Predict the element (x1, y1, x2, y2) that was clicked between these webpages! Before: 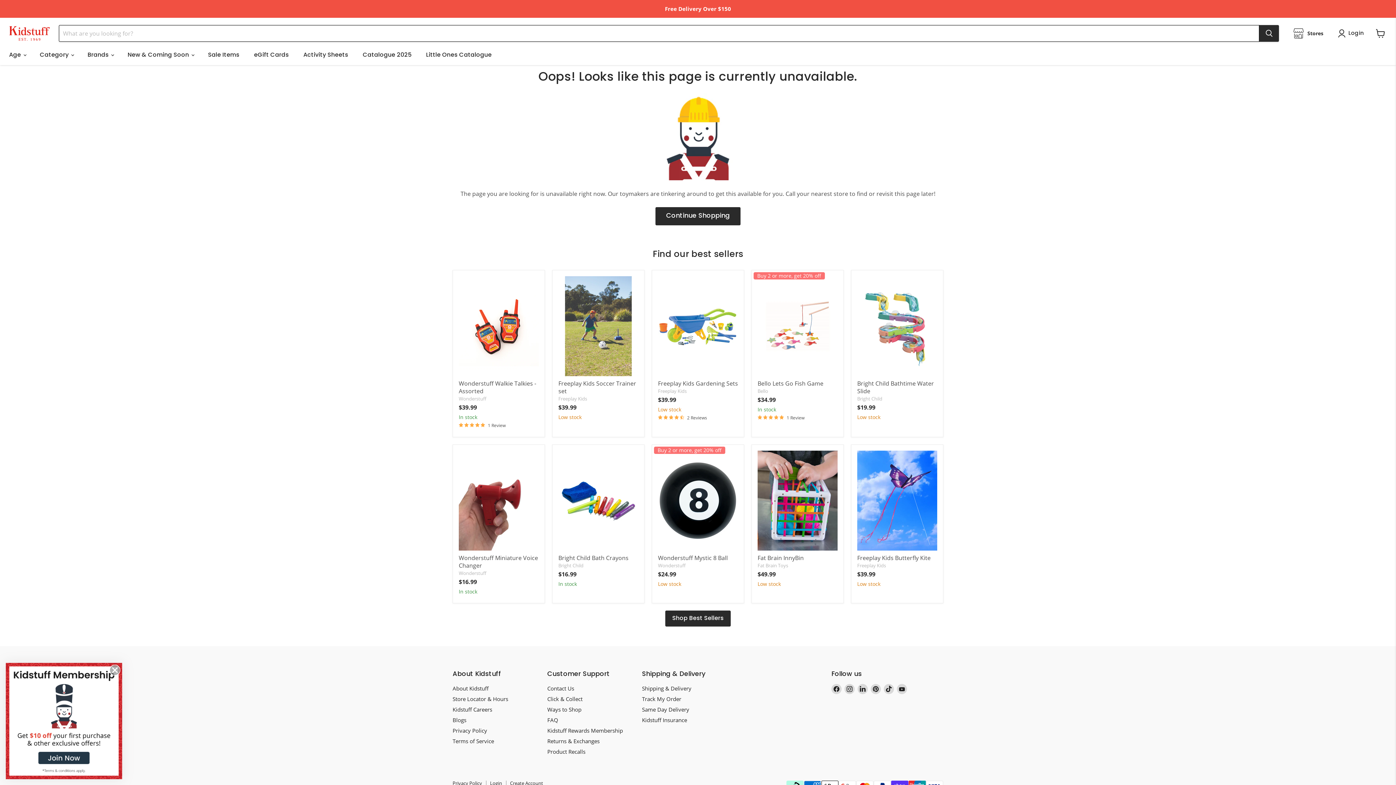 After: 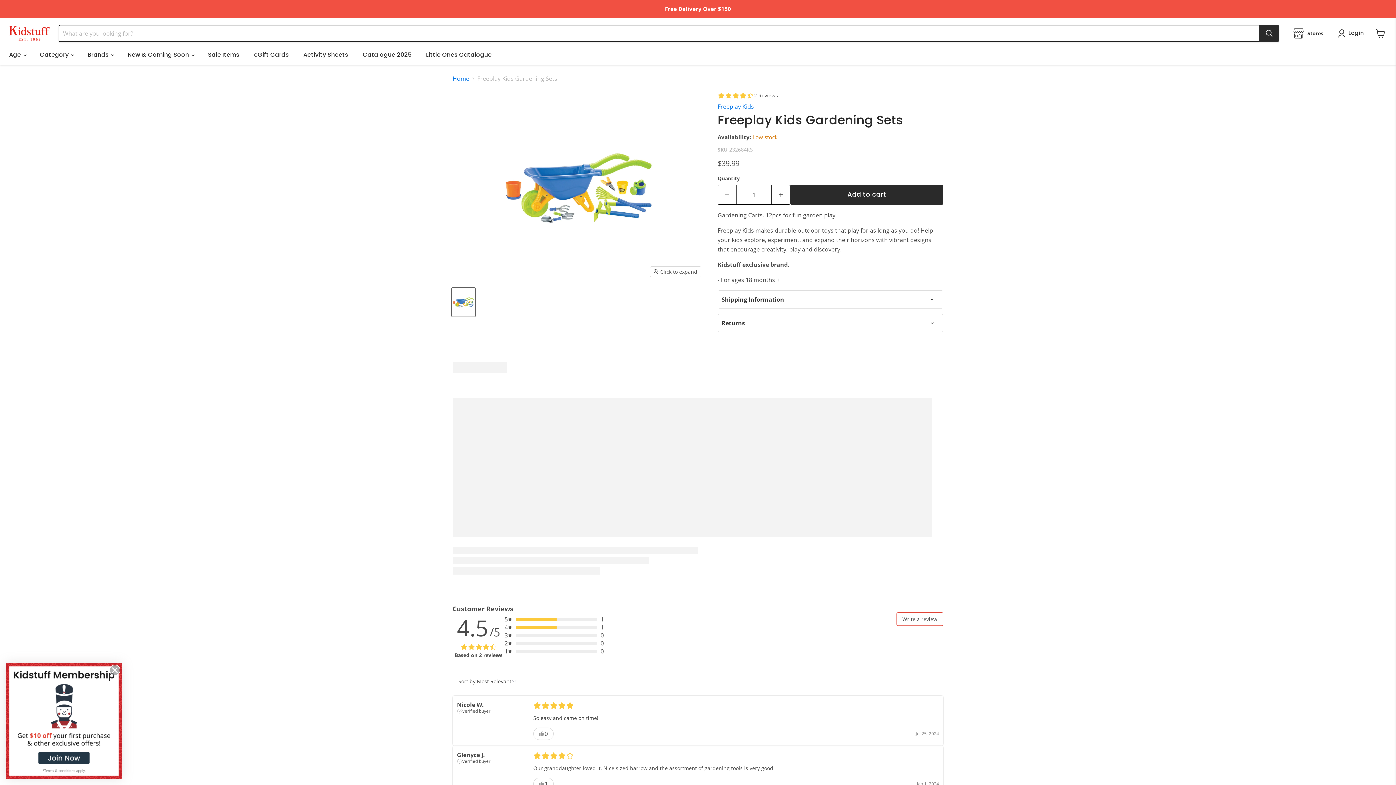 Action: label: Freeplay Kids Gardening Sets bbox: (658, 379, 738, 387)